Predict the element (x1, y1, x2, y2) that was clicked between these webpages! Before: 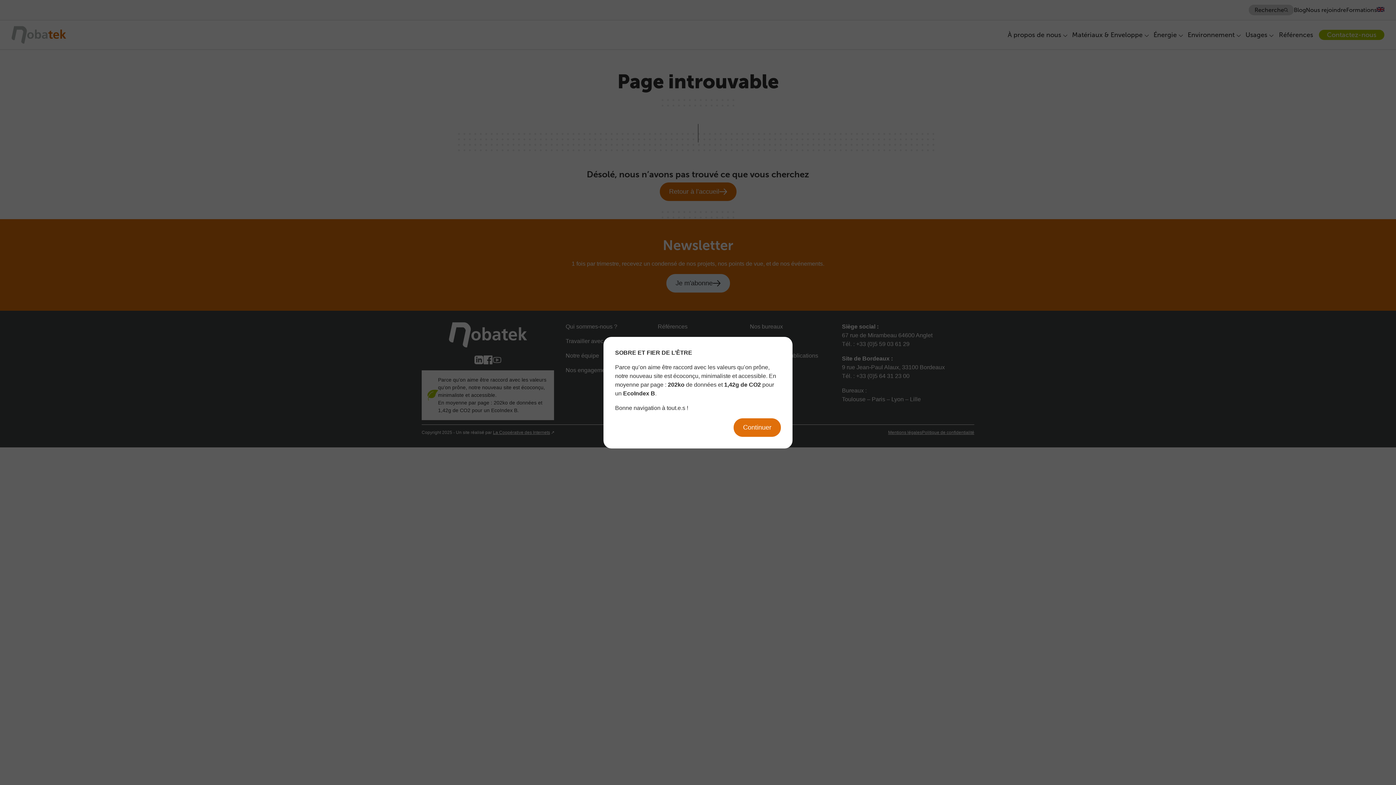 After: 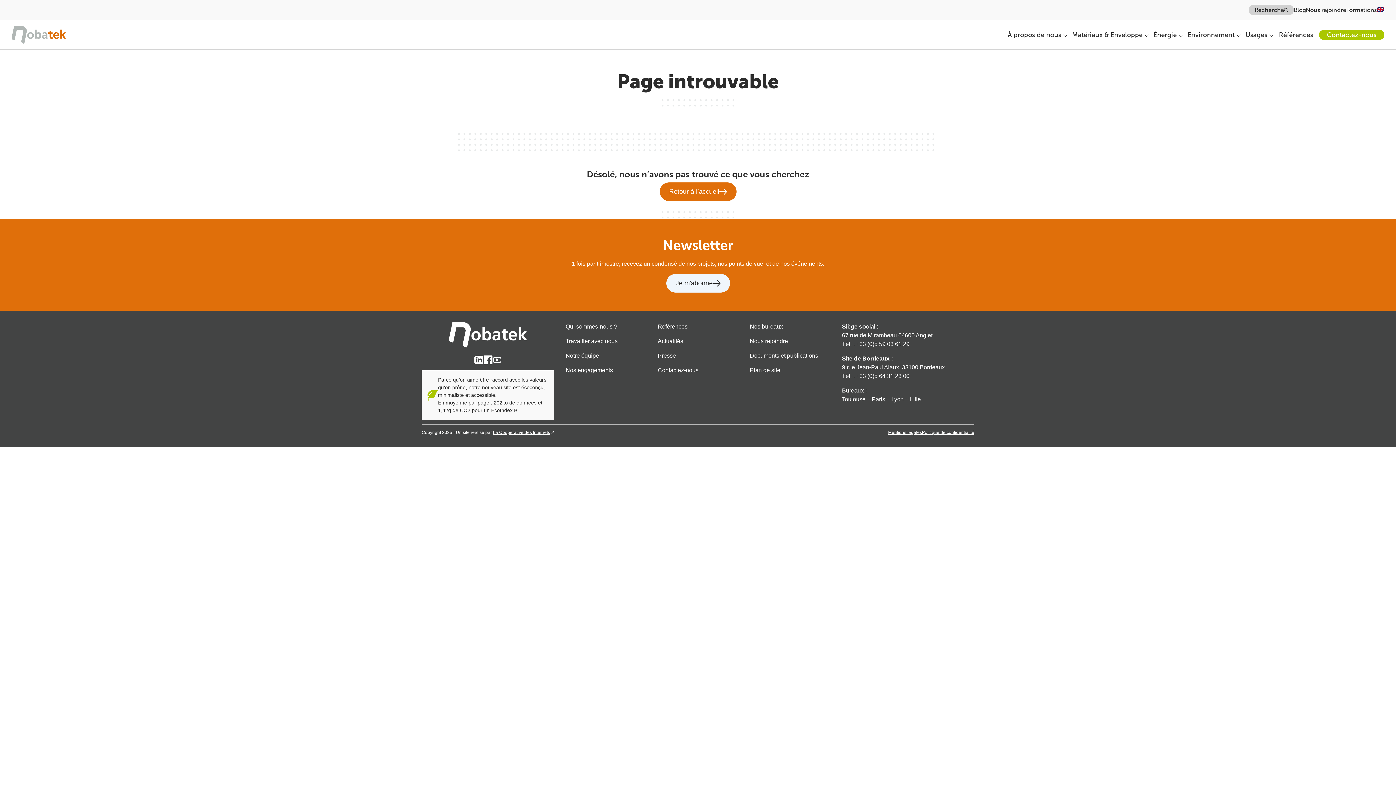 Action: label: Continuer bbox: (733, 418, 781, 436)